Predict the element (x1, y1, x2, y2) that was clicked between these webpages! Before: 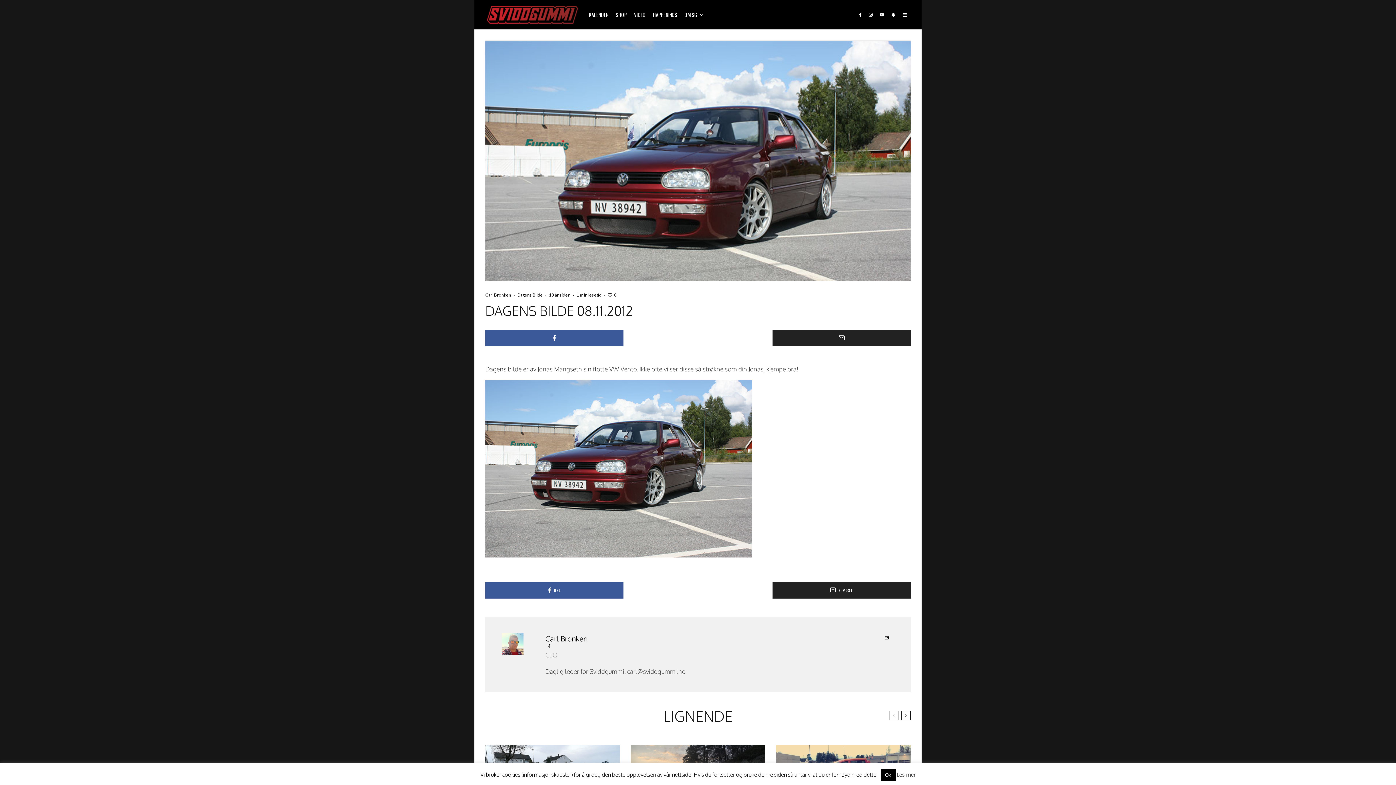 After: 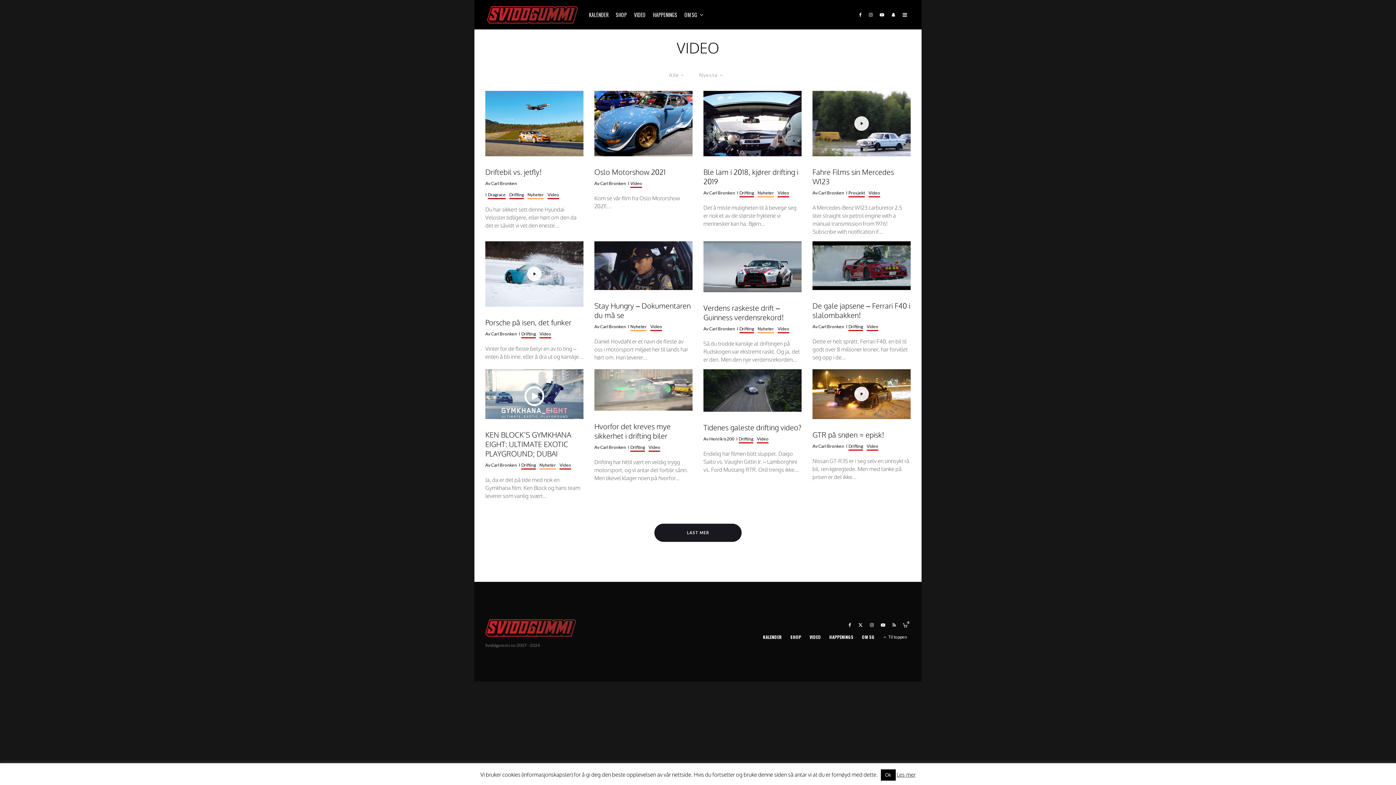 Action: bbox: (630, 0, 649, 29) label: VIDEO